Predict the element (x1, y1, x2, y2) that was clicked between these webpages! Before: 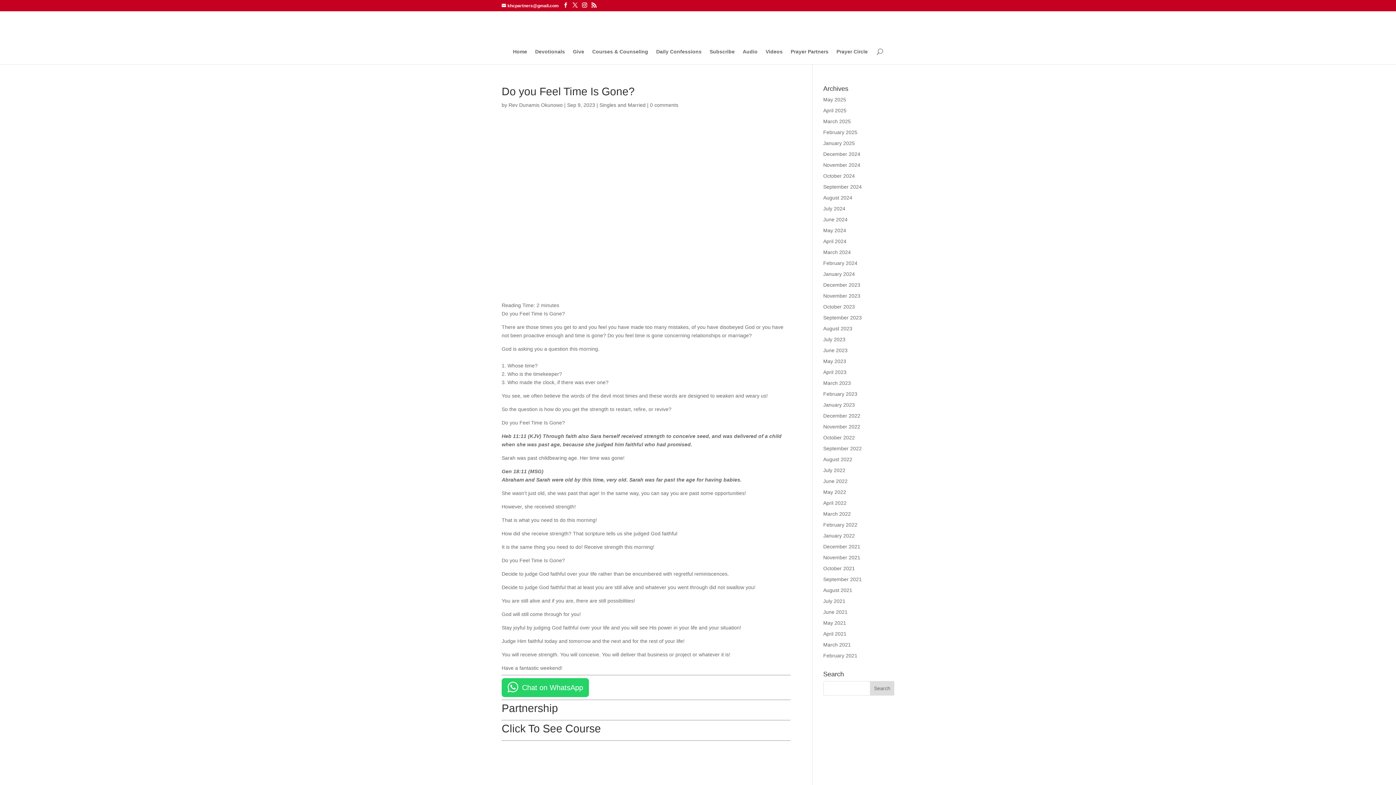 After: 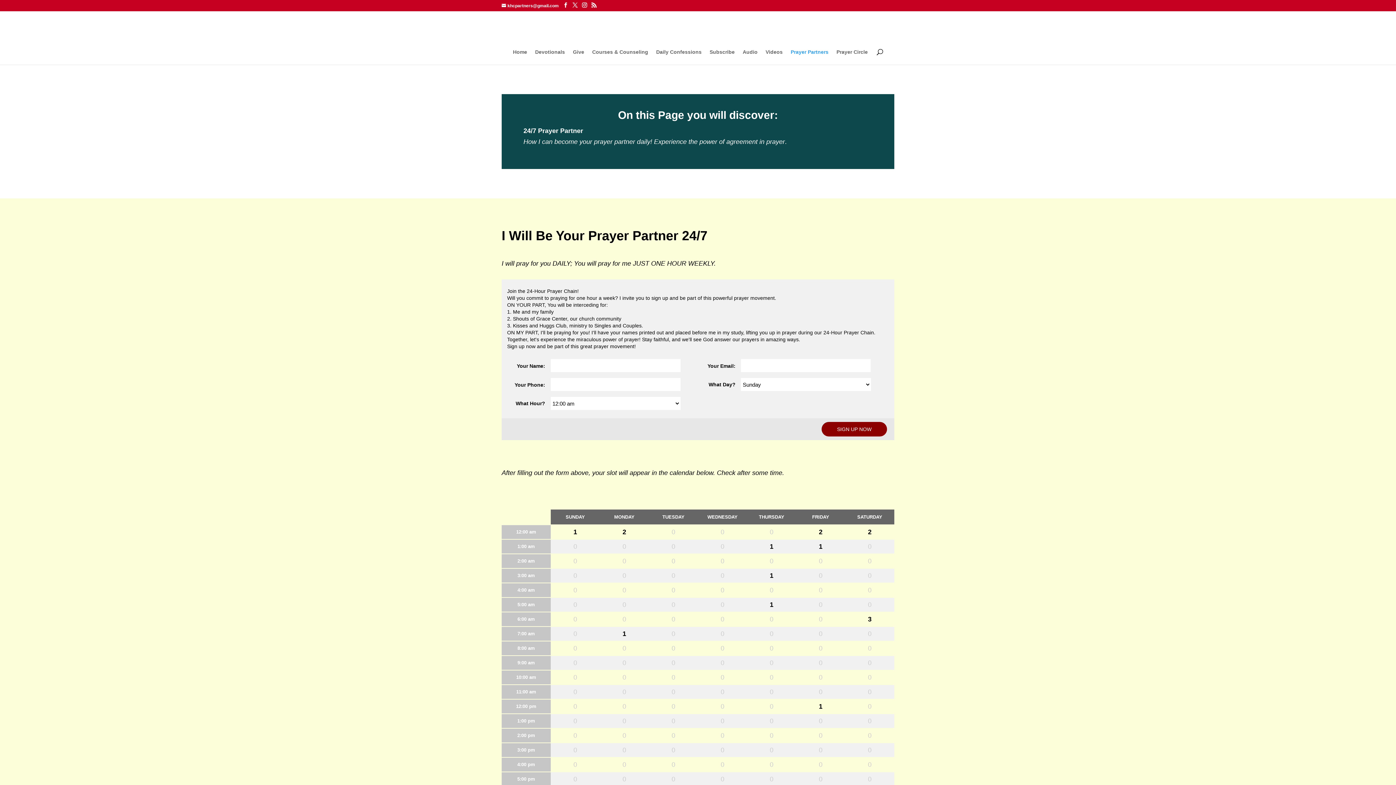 Action: bbox: (790, 49, 828, 64) label: Prayer Partners